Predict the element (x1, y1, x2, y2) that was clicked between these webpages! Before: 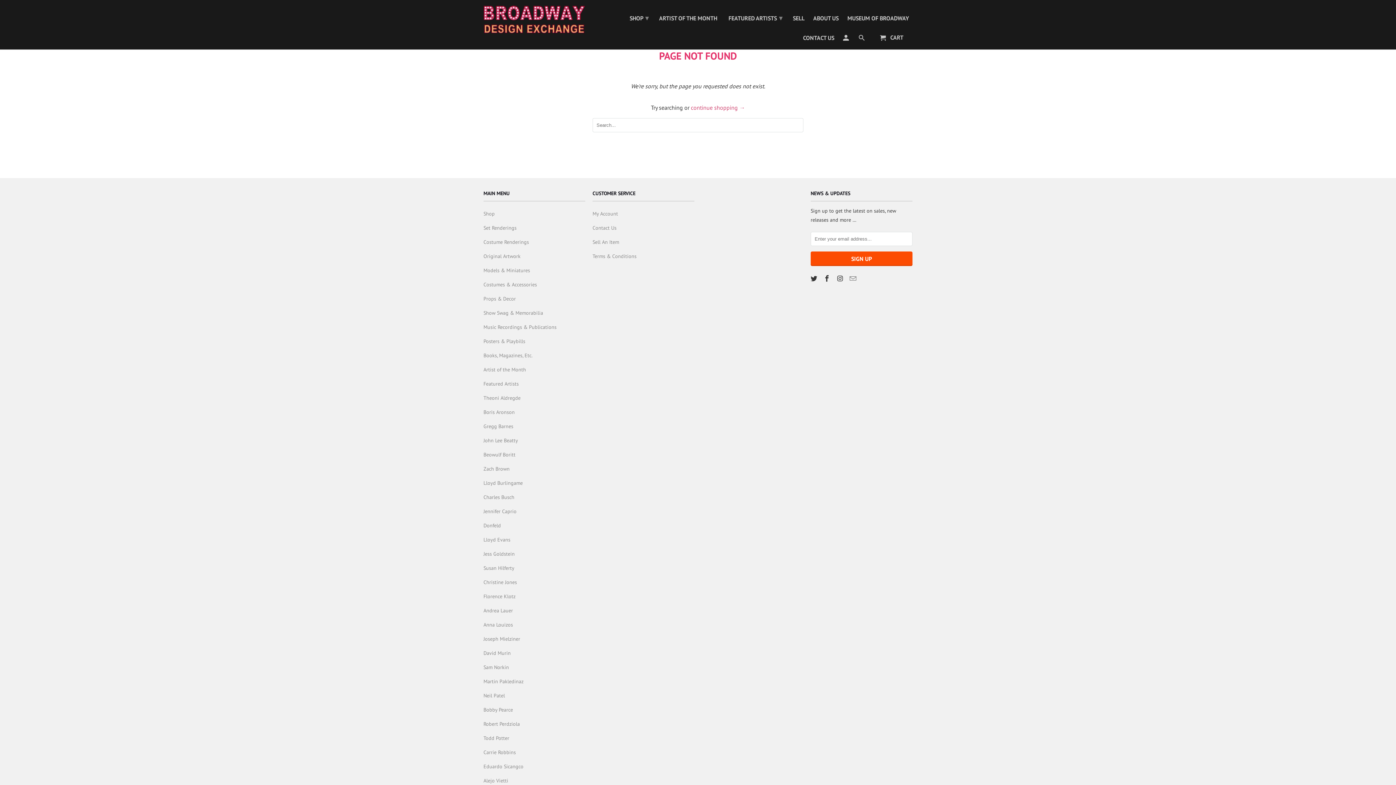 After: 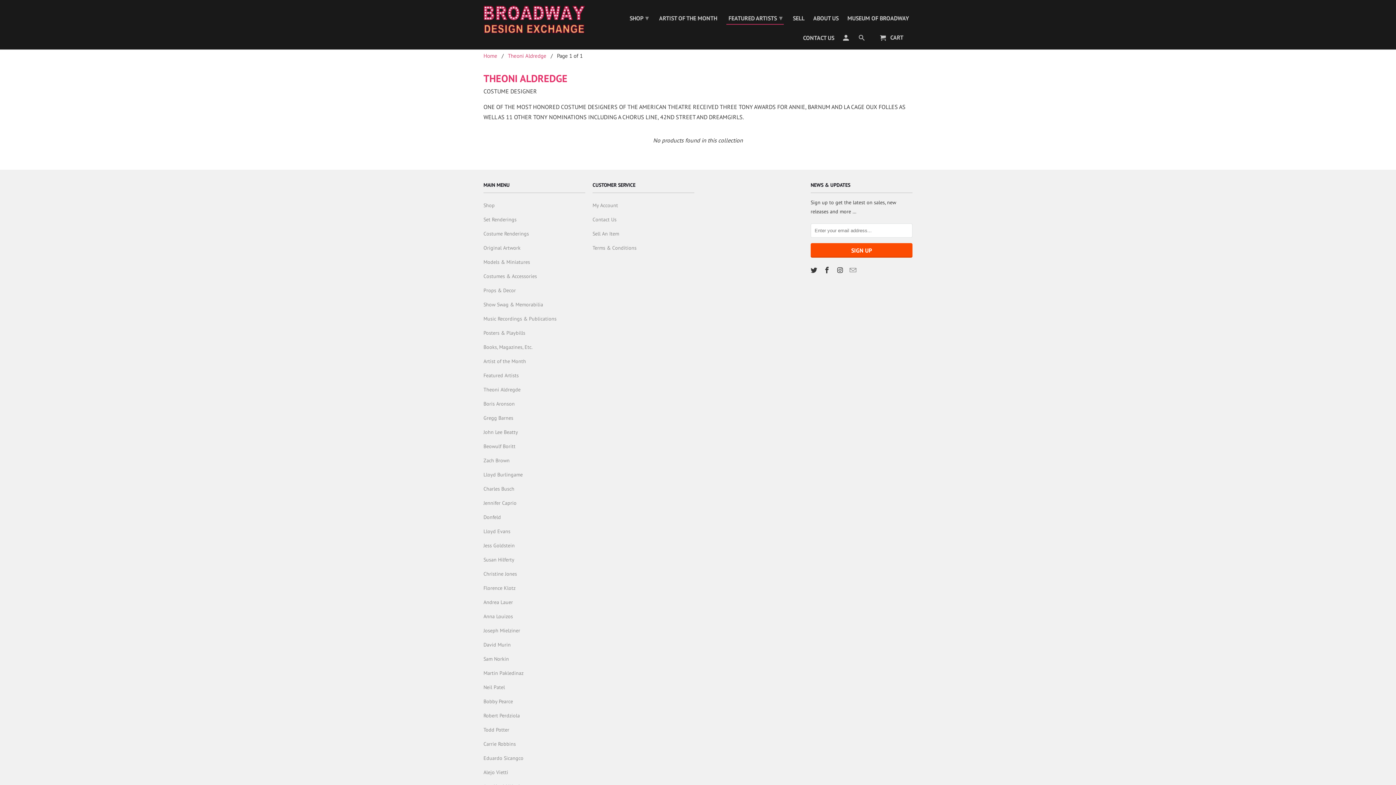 Action: label: Theoni Aldregde bbox: (483, 394, 520, 401)